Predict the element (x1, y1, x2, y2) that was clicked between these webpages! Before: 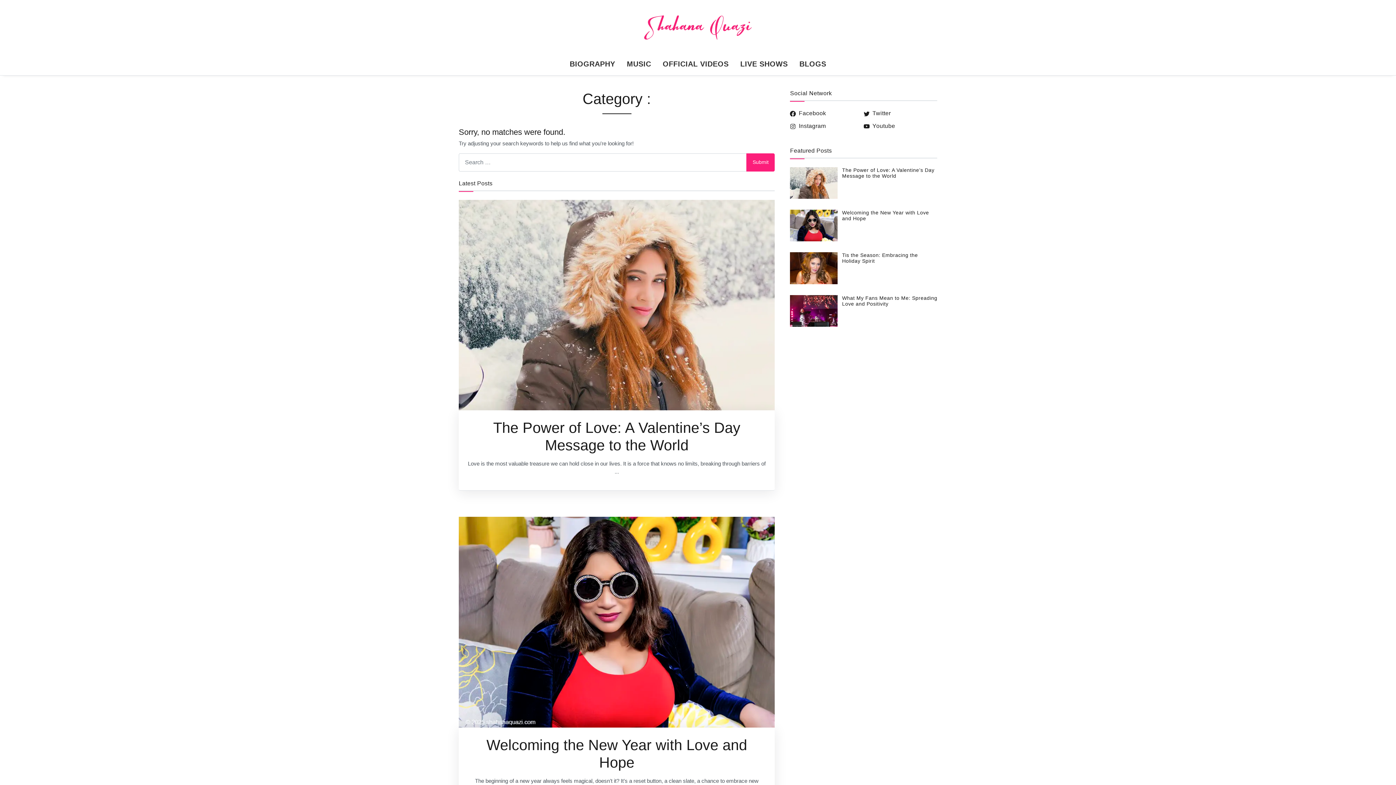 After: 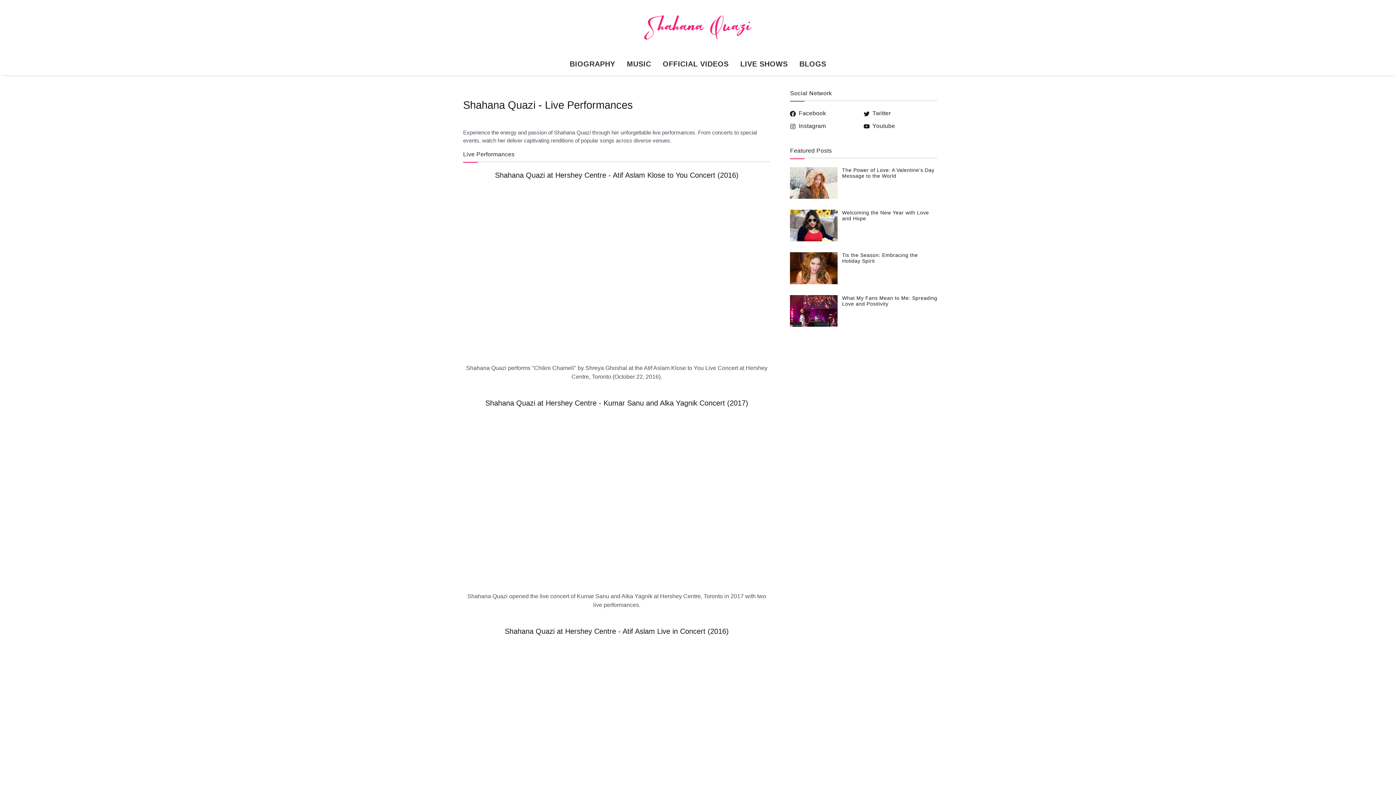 Action: label: LIVE SHOWS bbox: (734, 52, 793, 75)